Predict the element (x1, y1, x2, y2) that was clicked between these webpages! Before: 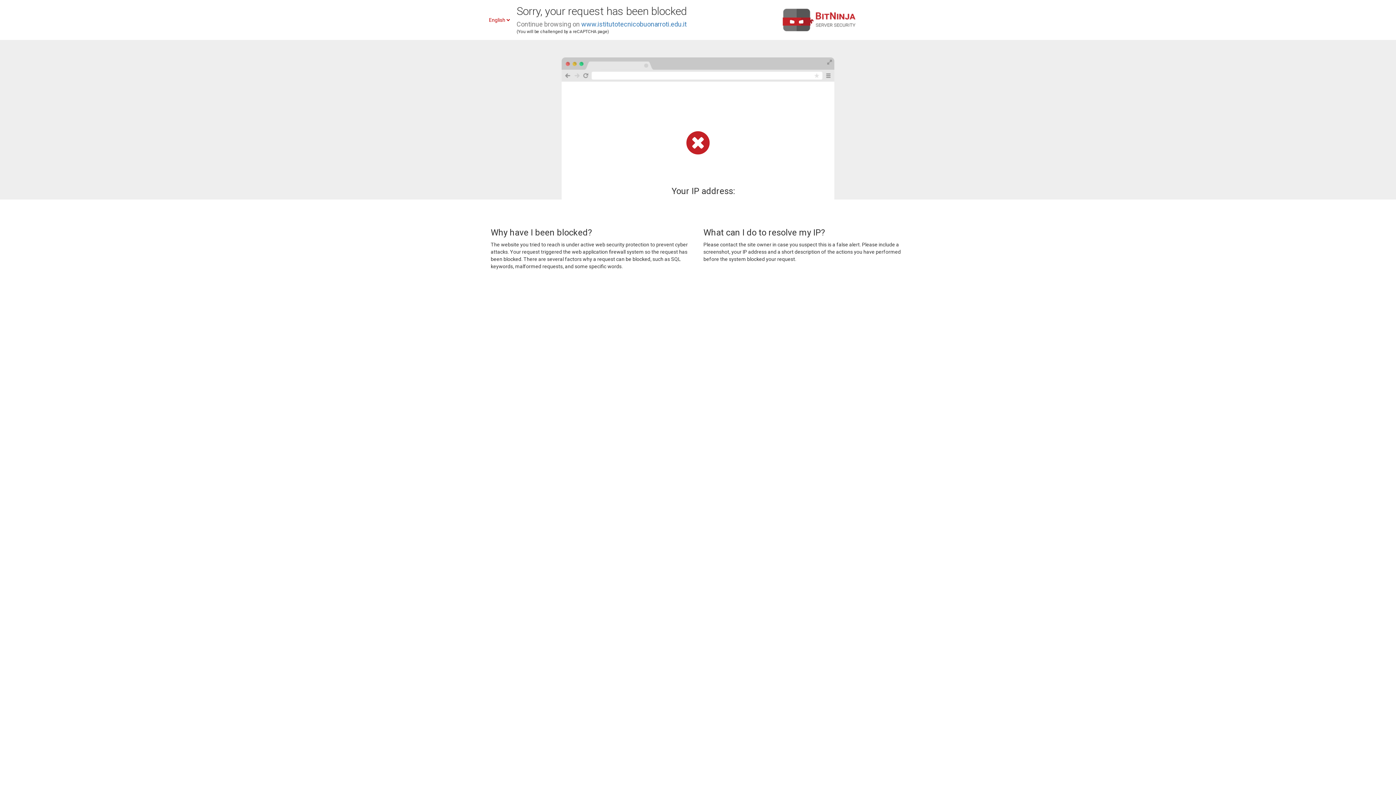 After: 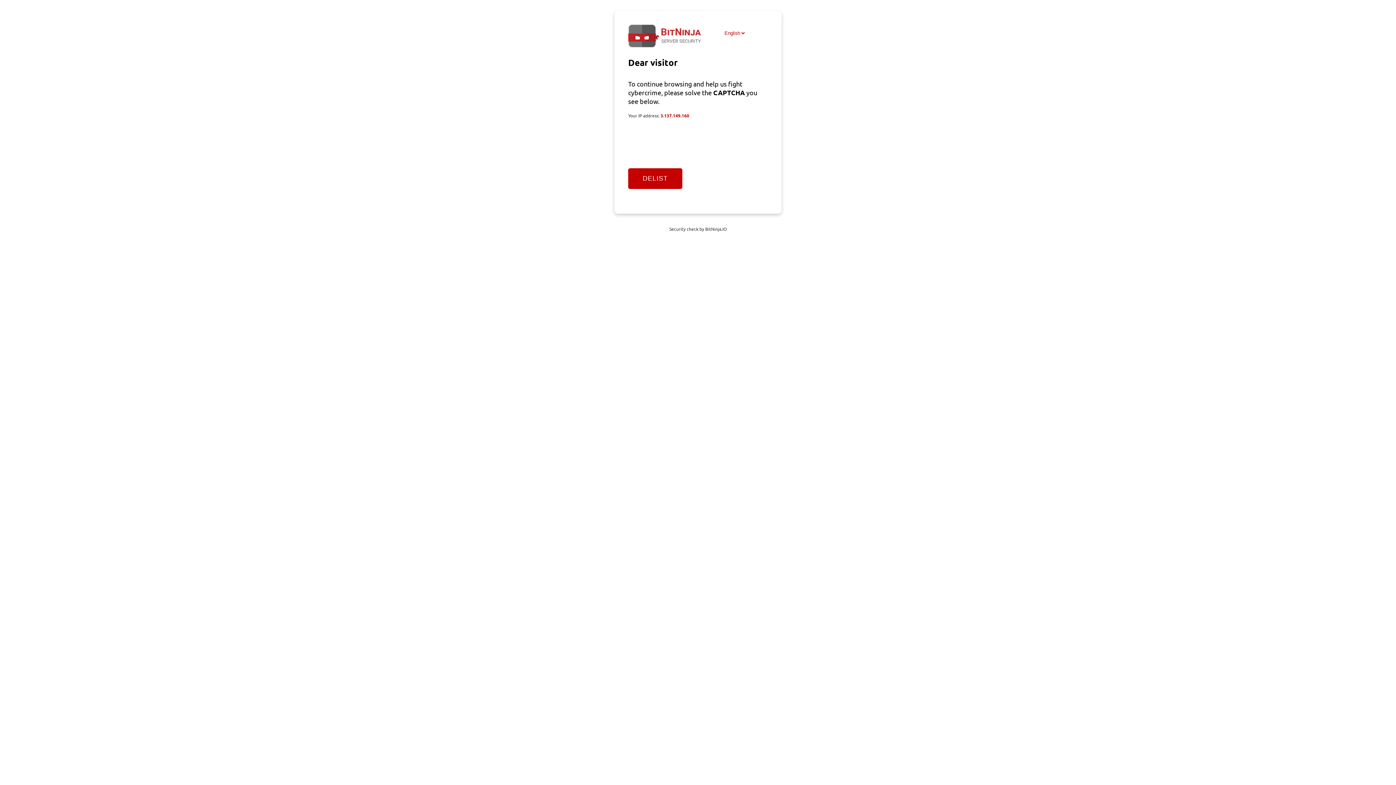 Action: bbox: (581, 20, 686, 28) label: www.istitutotecnicobuonarroti.edu.it